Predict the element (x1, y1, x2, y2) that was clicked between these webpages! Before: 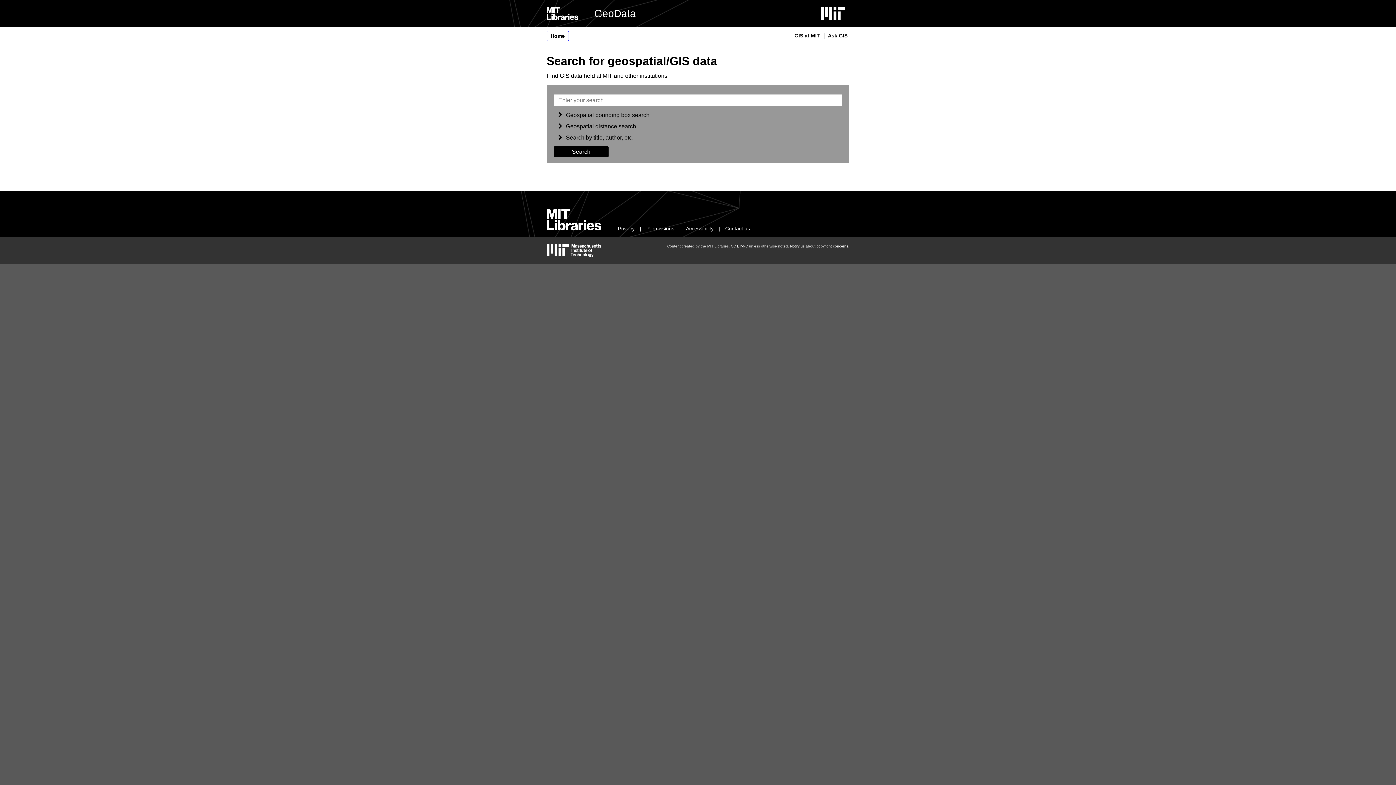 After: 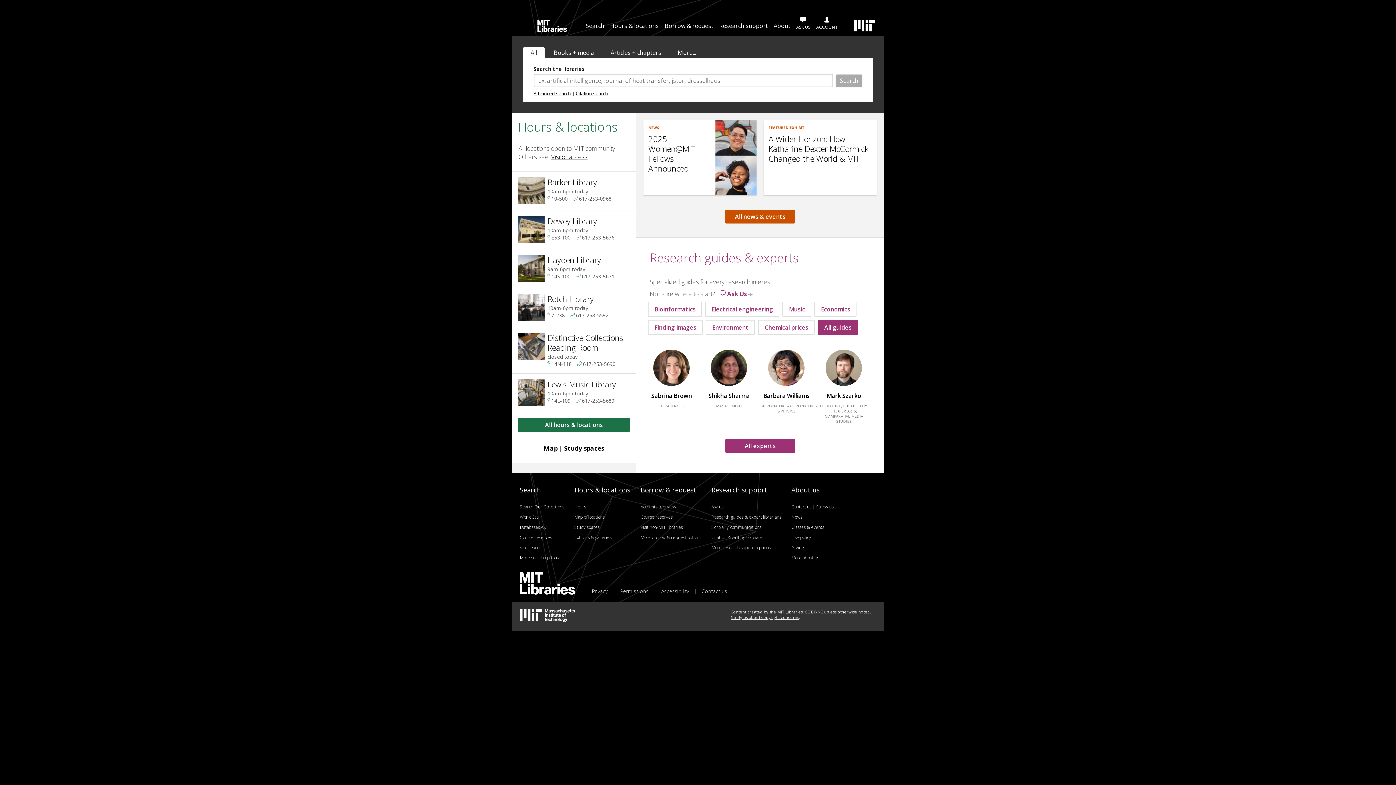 Action: bbox: (546, 7, 578, 20) label: MIT Libraries home